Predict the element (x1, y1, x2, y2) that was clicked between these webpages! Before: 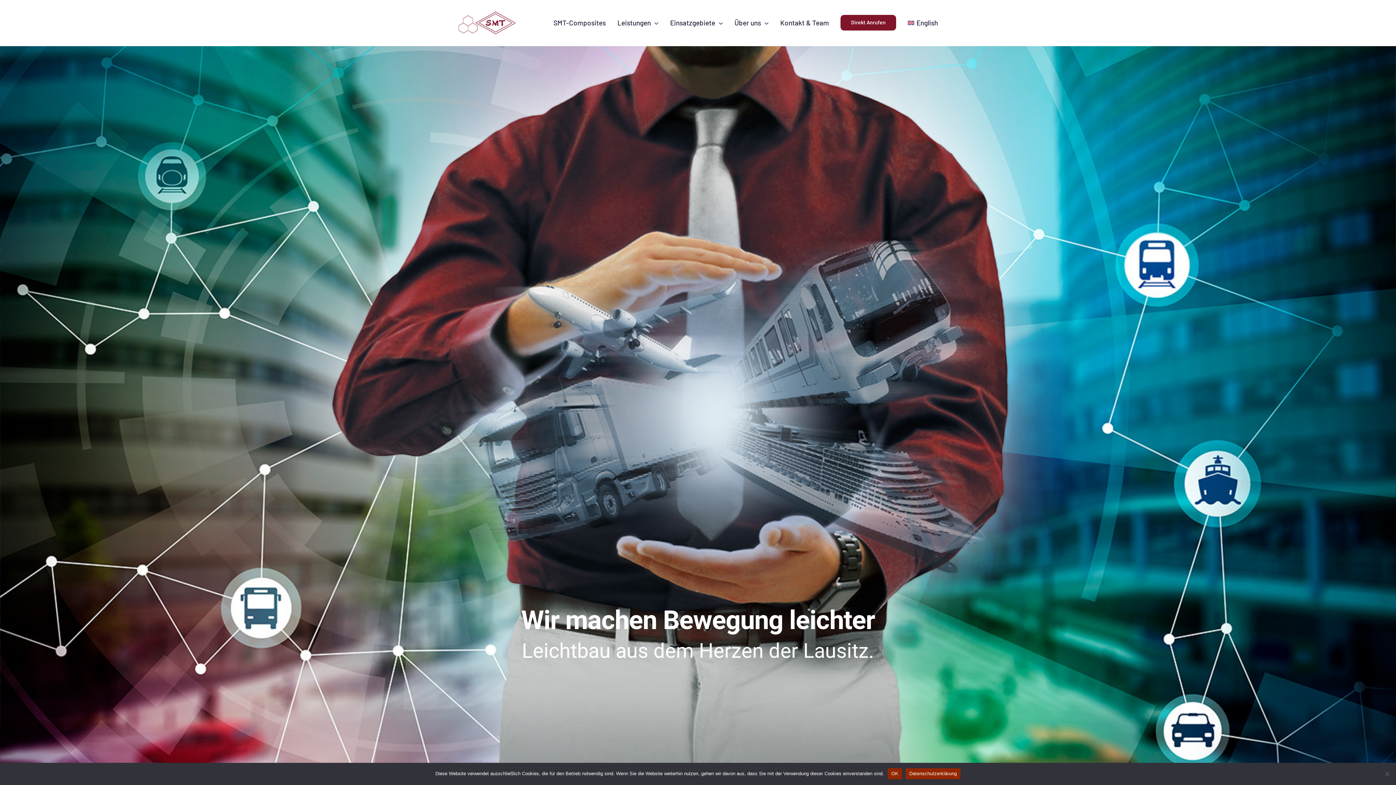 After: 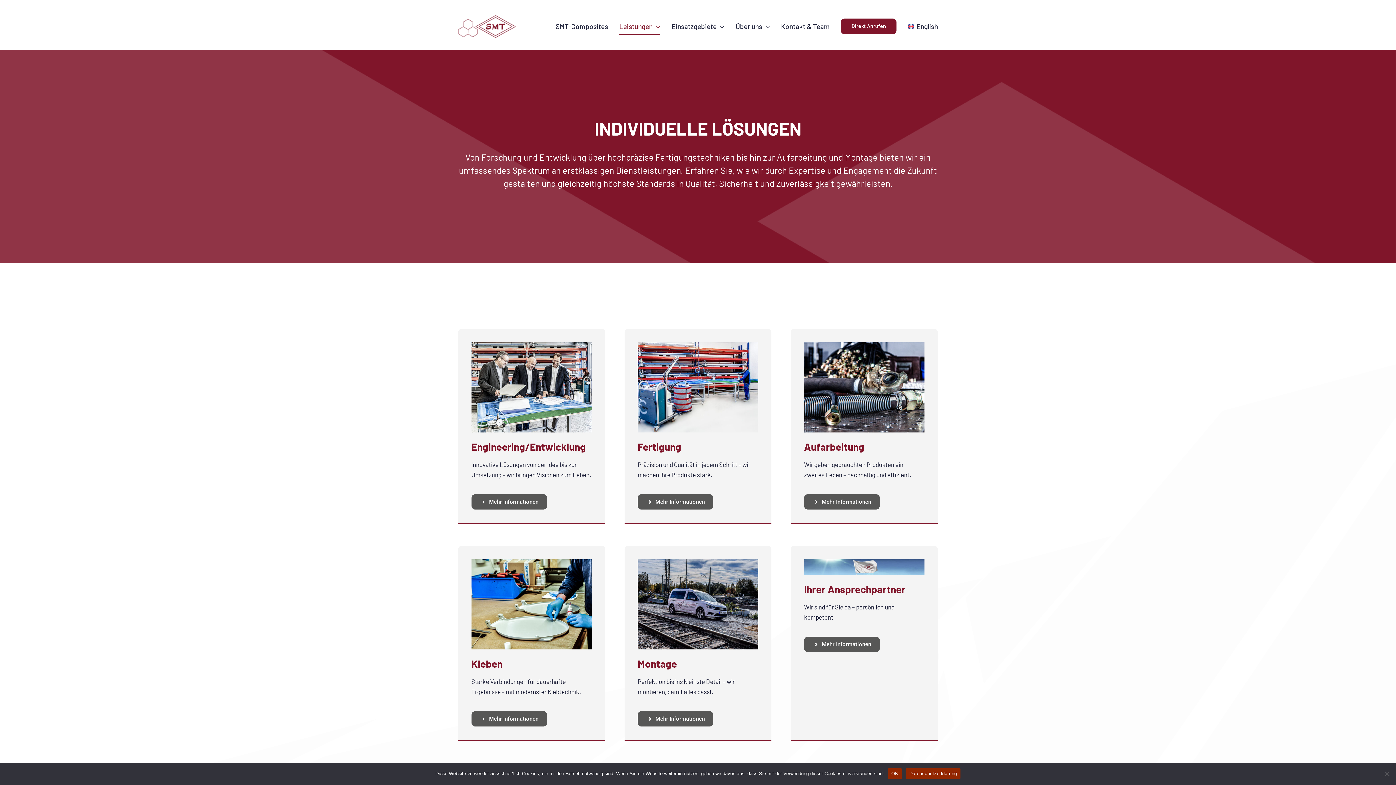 Action: bbox: (617, 0, 658, 45) label: Leistungen